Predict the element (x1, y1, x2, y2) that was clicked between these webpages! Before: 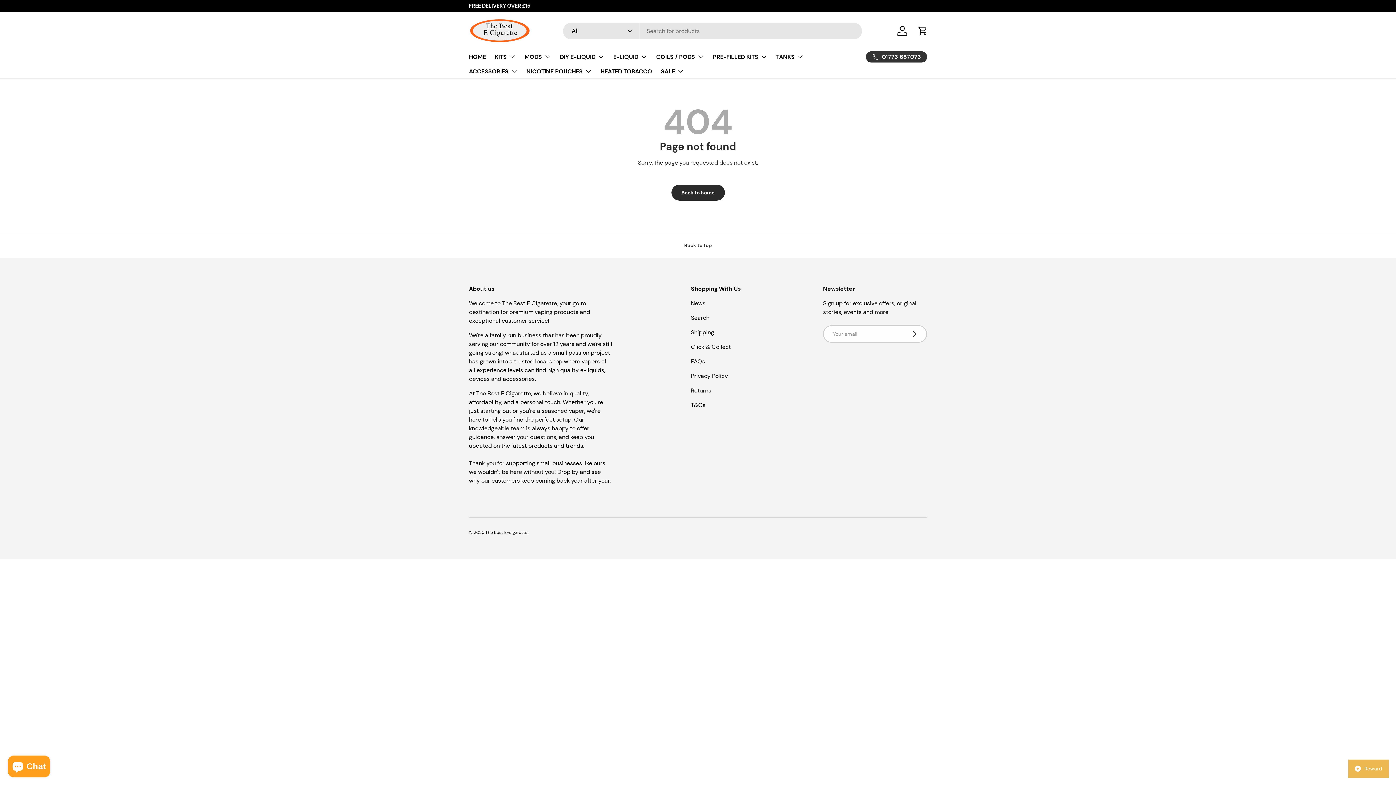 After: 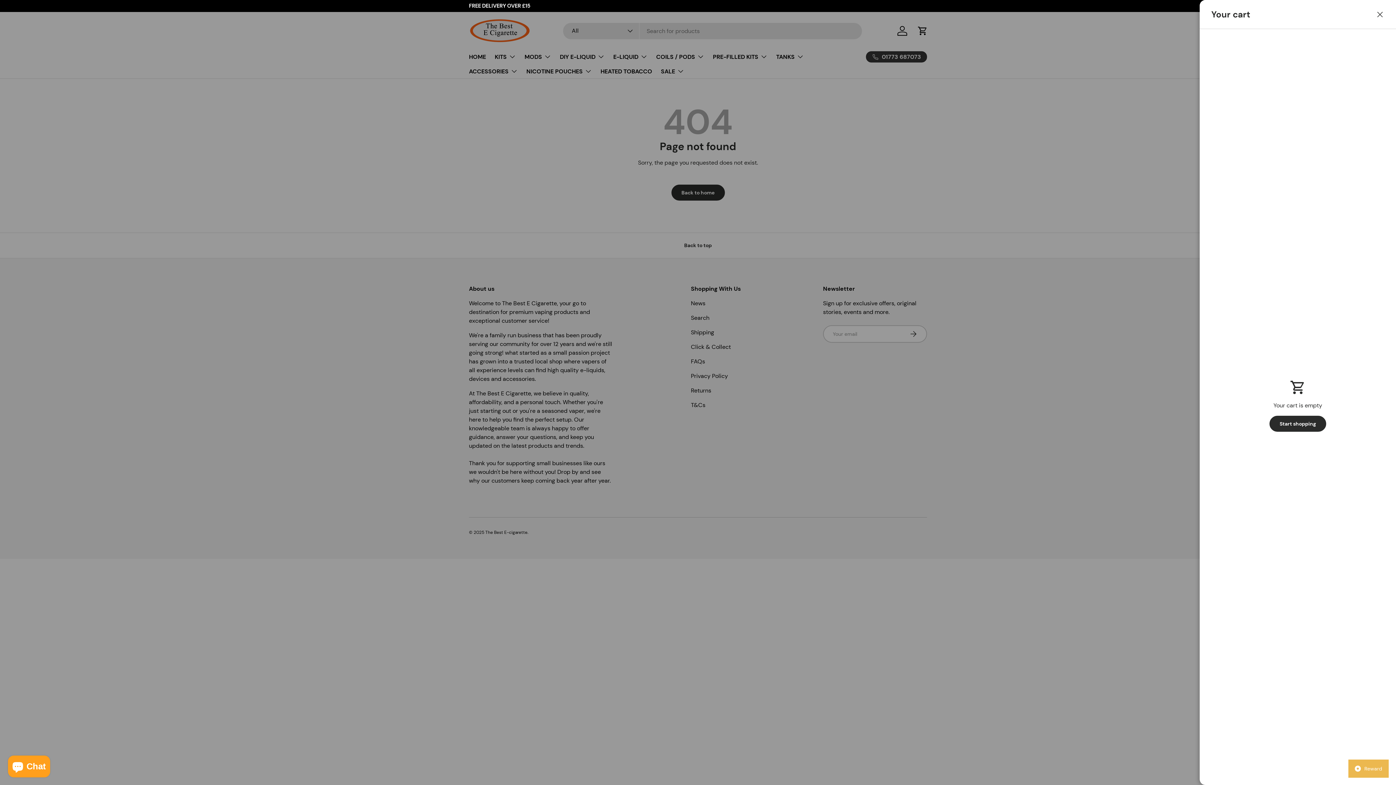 Action: bbox: (914, 22, 930, 38) label: Cart